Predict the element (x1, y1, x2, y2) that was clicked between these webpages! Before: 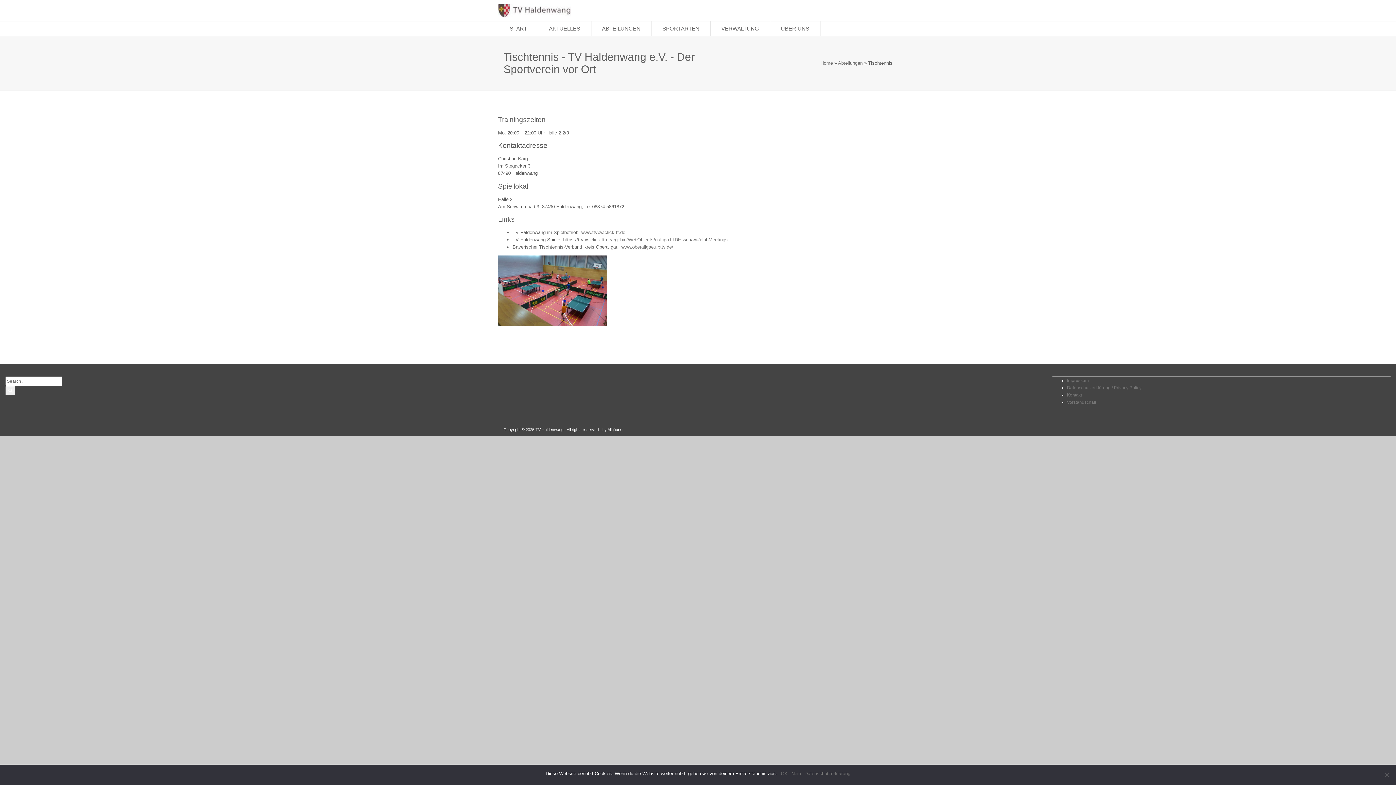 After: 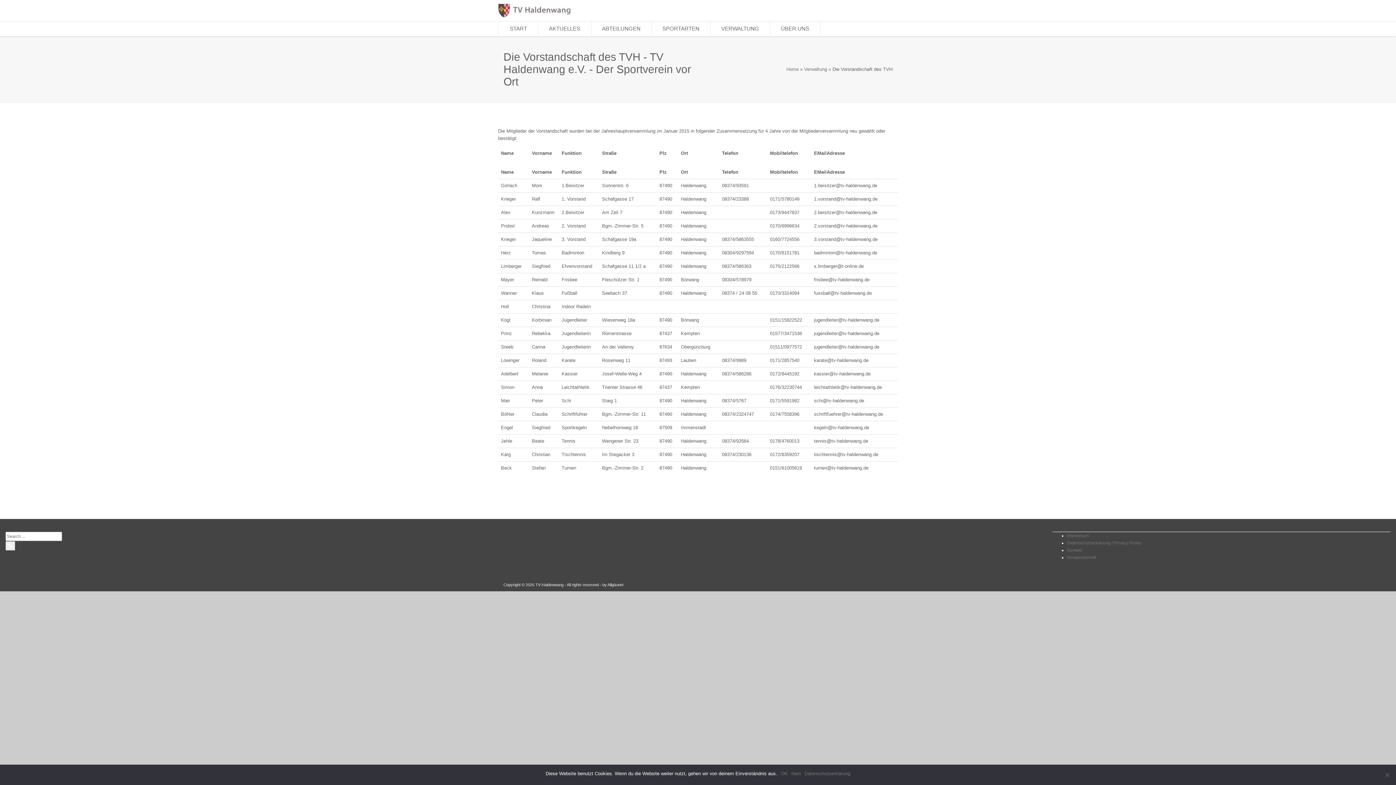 Action: label: Vorstandschaft bbox: (1067, 400, 1096, 405)